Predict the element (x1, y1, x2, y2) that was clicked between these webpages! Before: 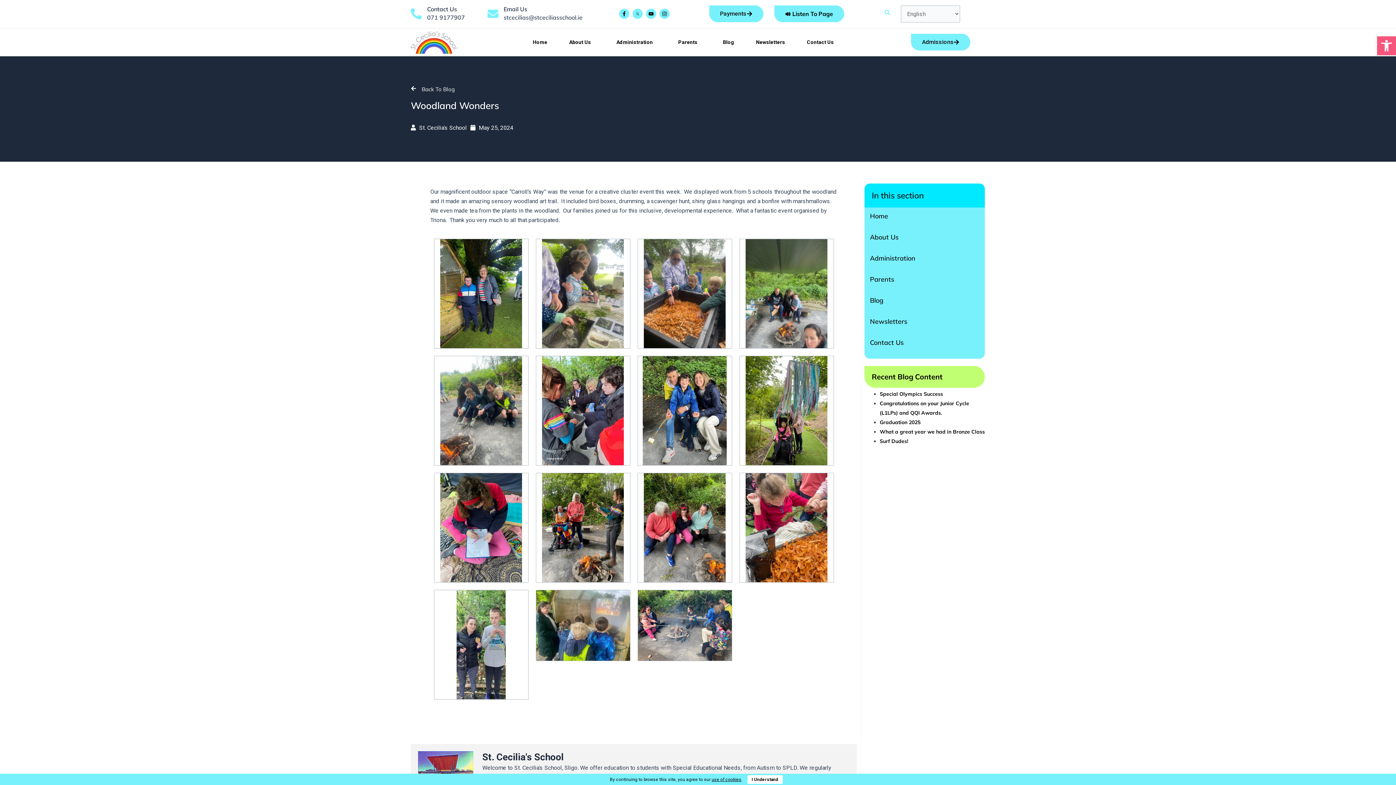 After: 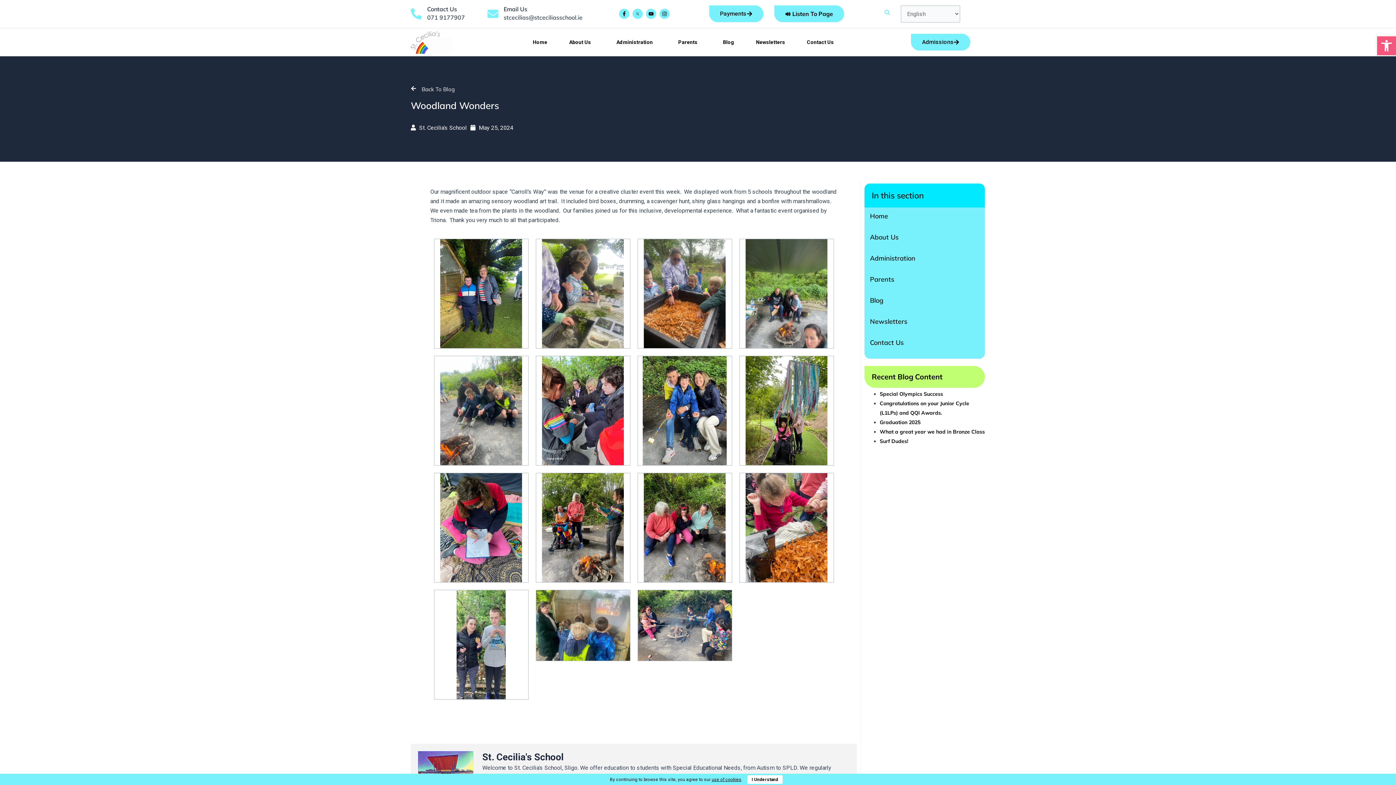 Action: label: use of cookies bbox: (711, 777, 741, 782)